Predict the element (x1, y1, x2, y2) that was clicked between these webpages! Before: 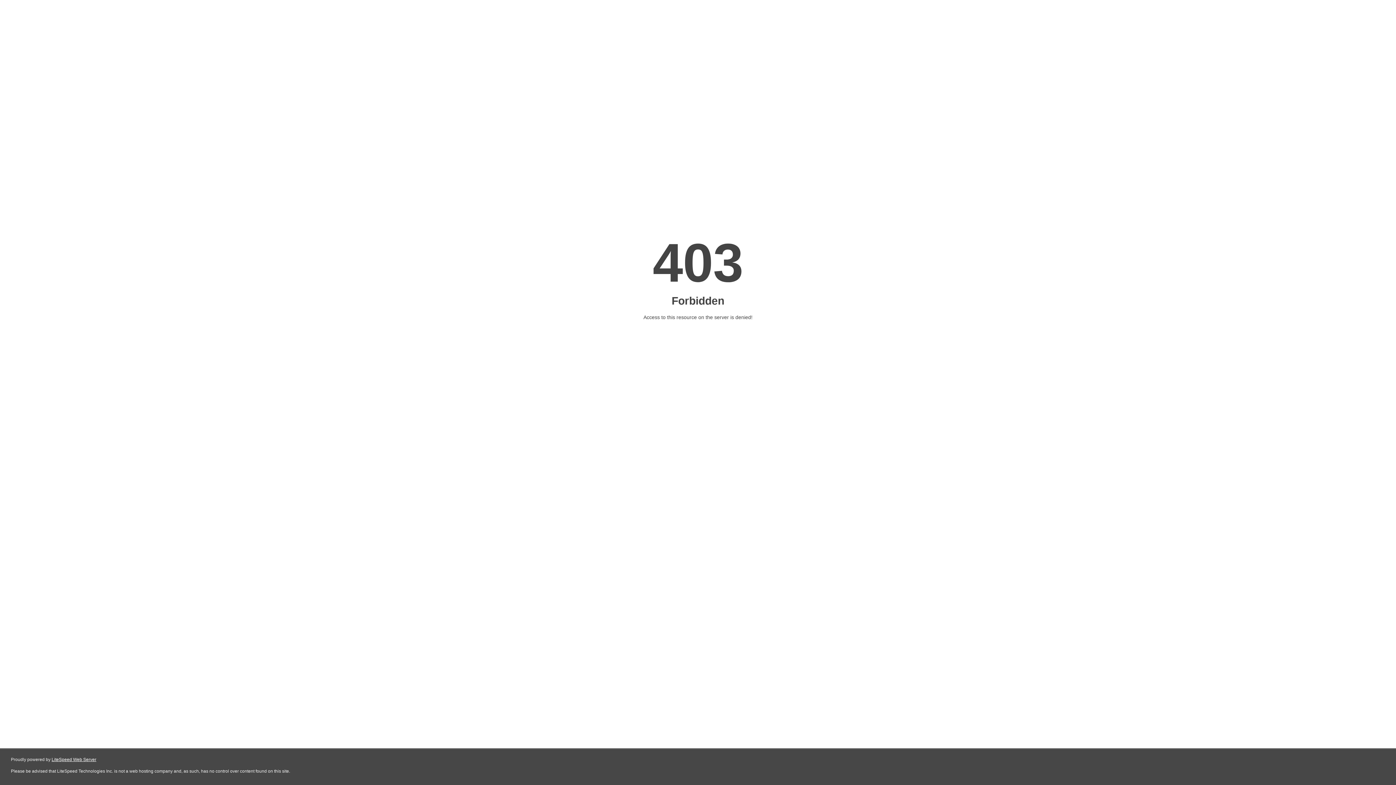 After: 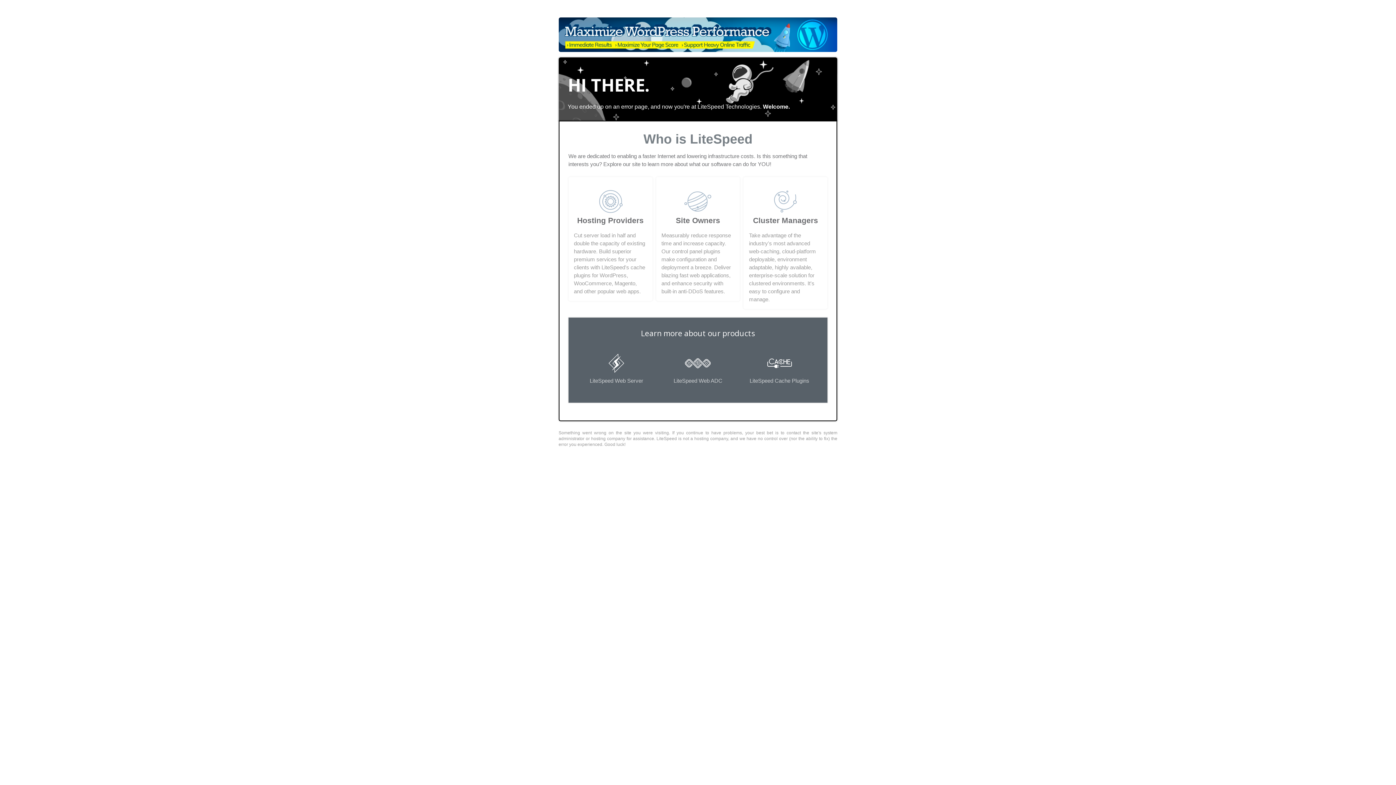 Action: label: LiteSpeed Web Server bbox: (51, 757, 96, 762)